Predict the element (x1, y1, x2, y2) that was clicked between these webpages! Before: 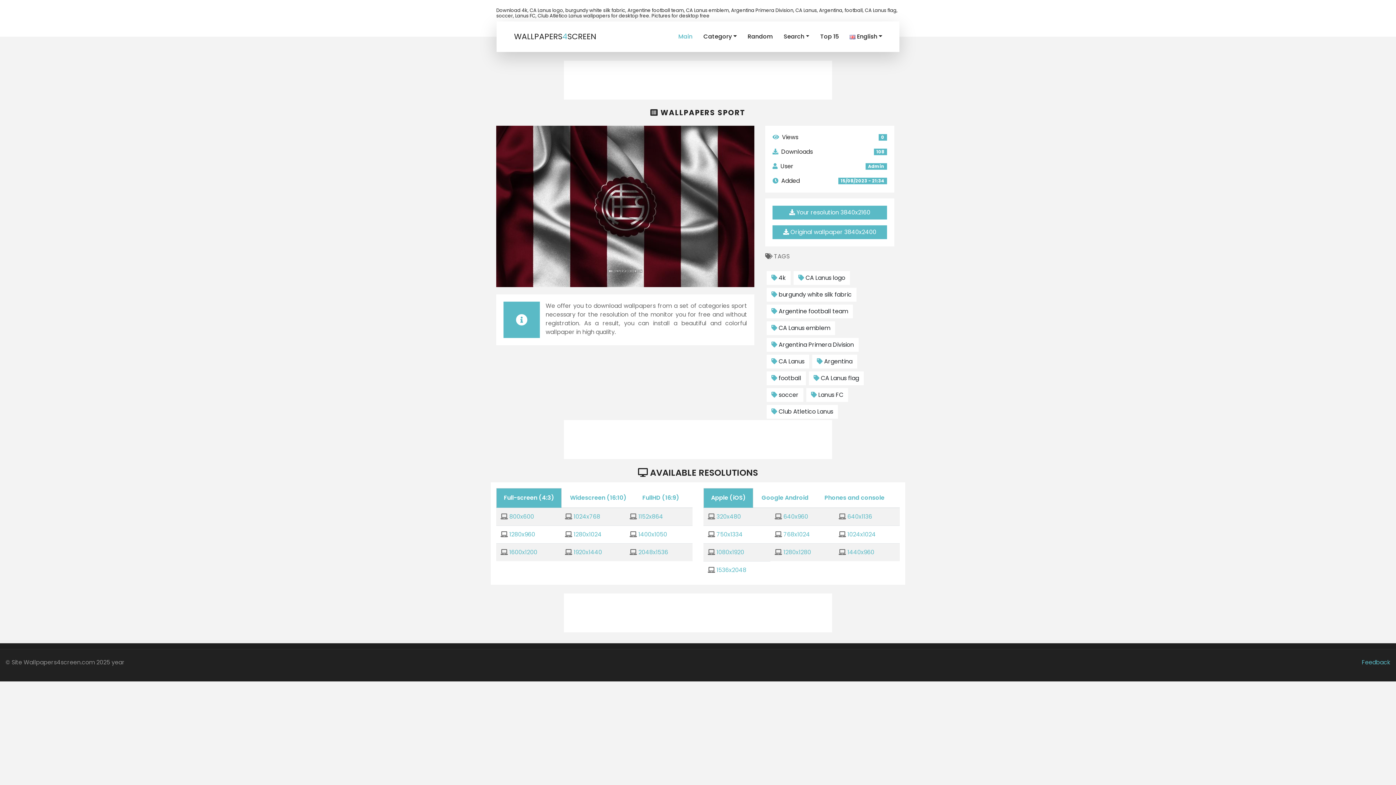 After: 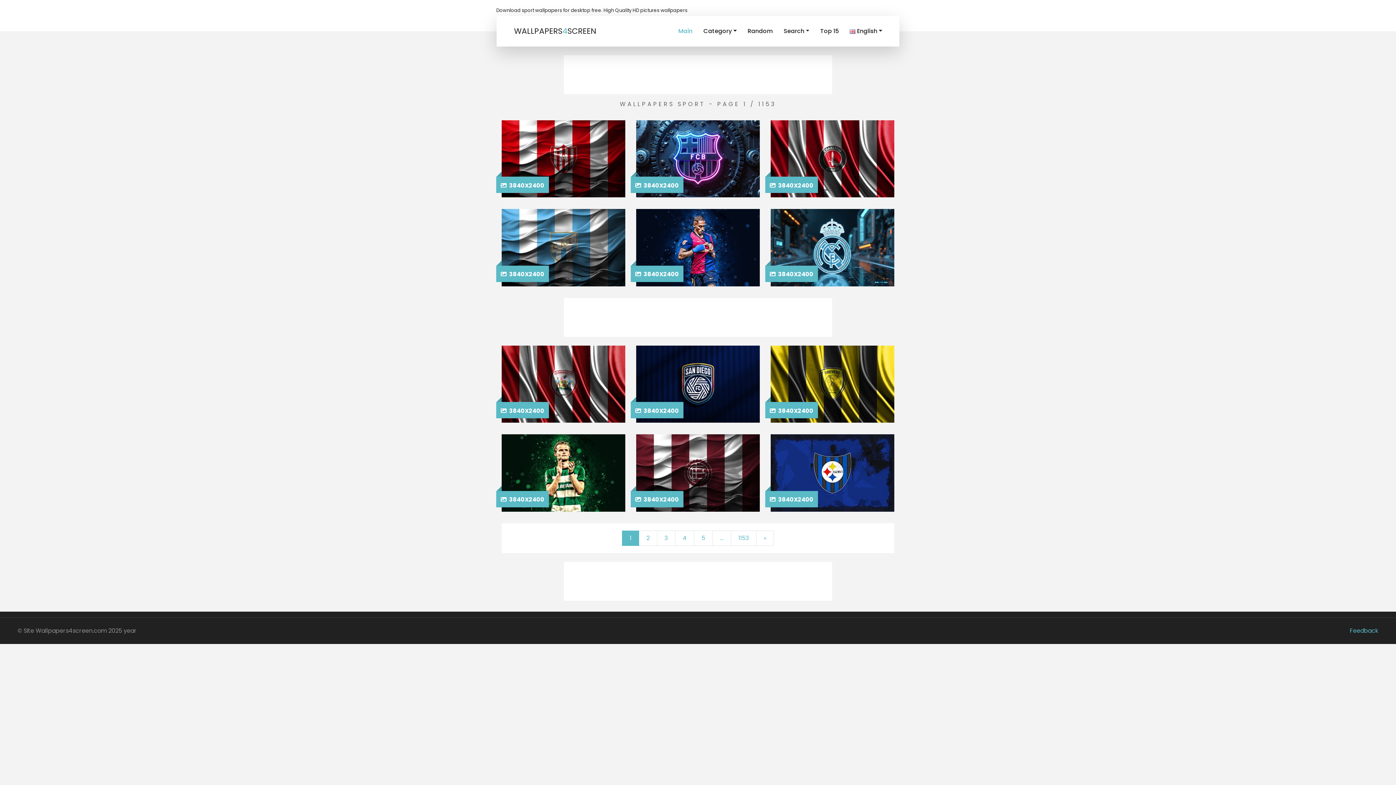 Action: bbox: (660, 107, 745, 117) label: WALLPAPERS SPORT